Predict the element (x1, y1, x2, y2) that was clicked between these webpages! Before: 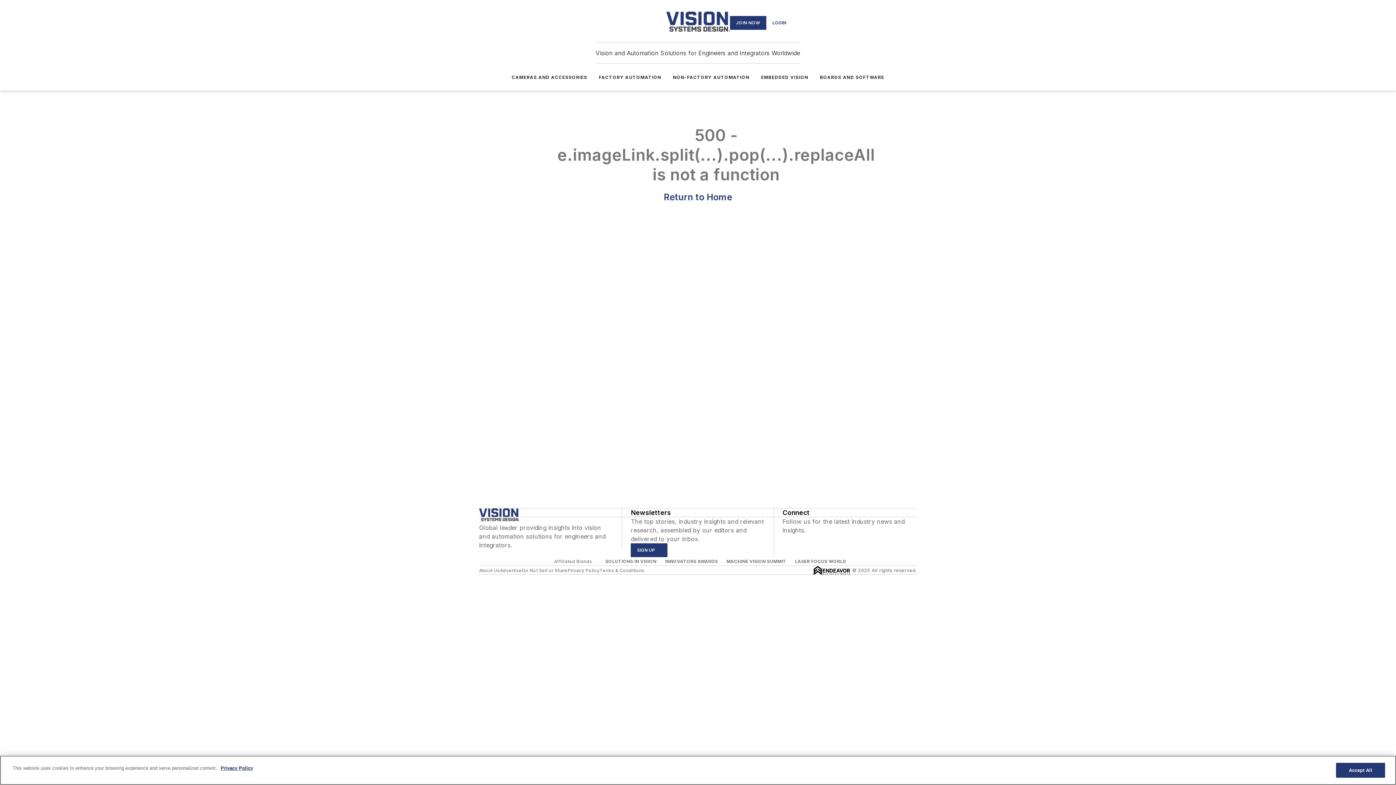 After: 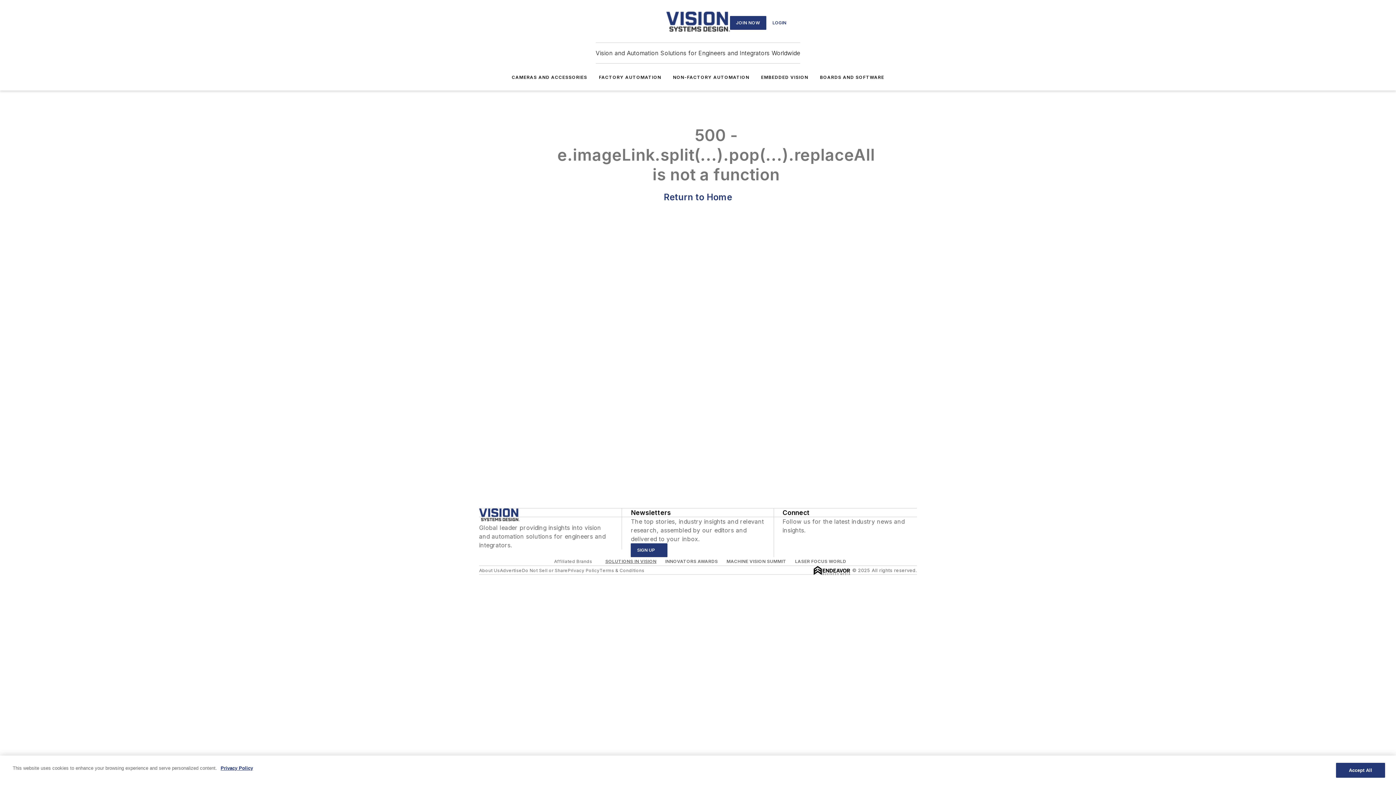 Action: label: SOLUTIONS IN VISION bbox: (605, 558, 656, 564)